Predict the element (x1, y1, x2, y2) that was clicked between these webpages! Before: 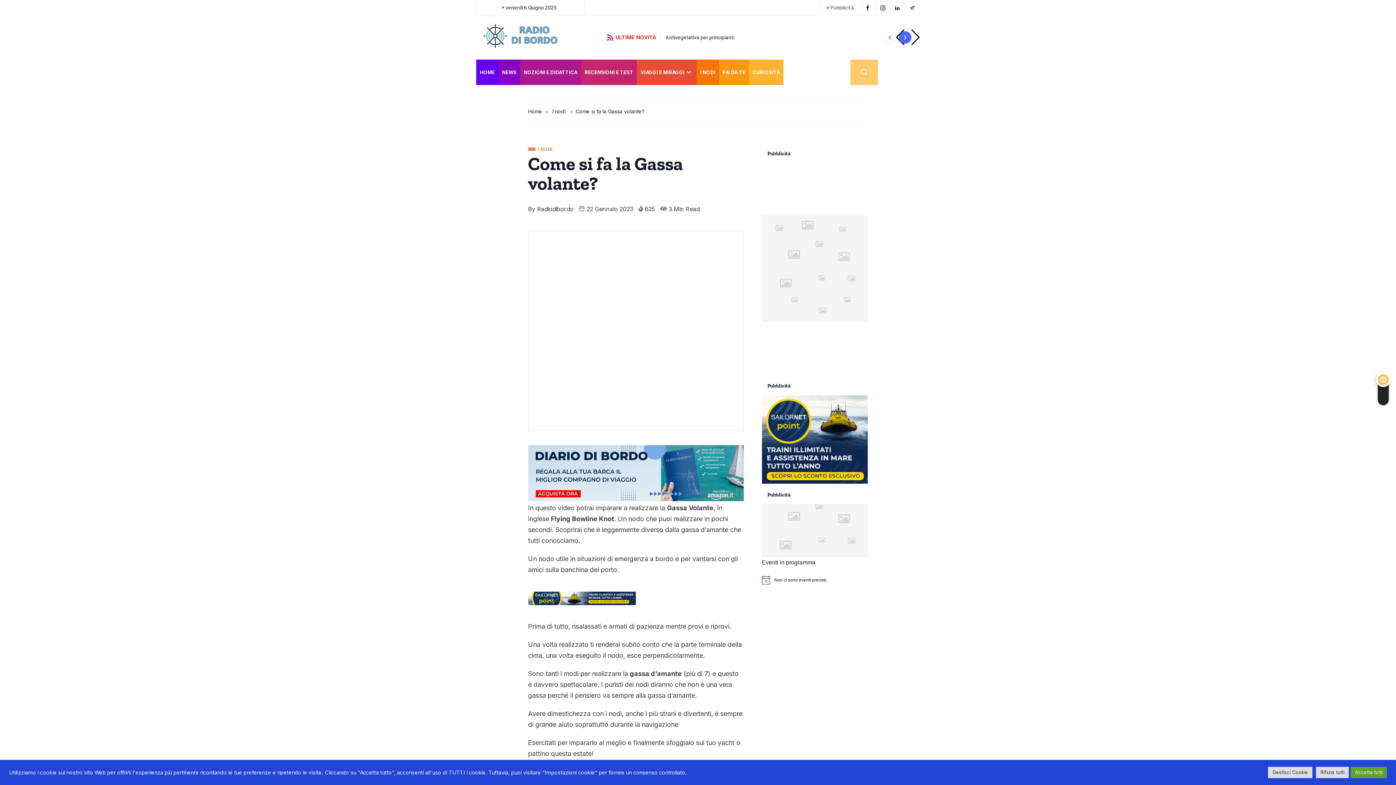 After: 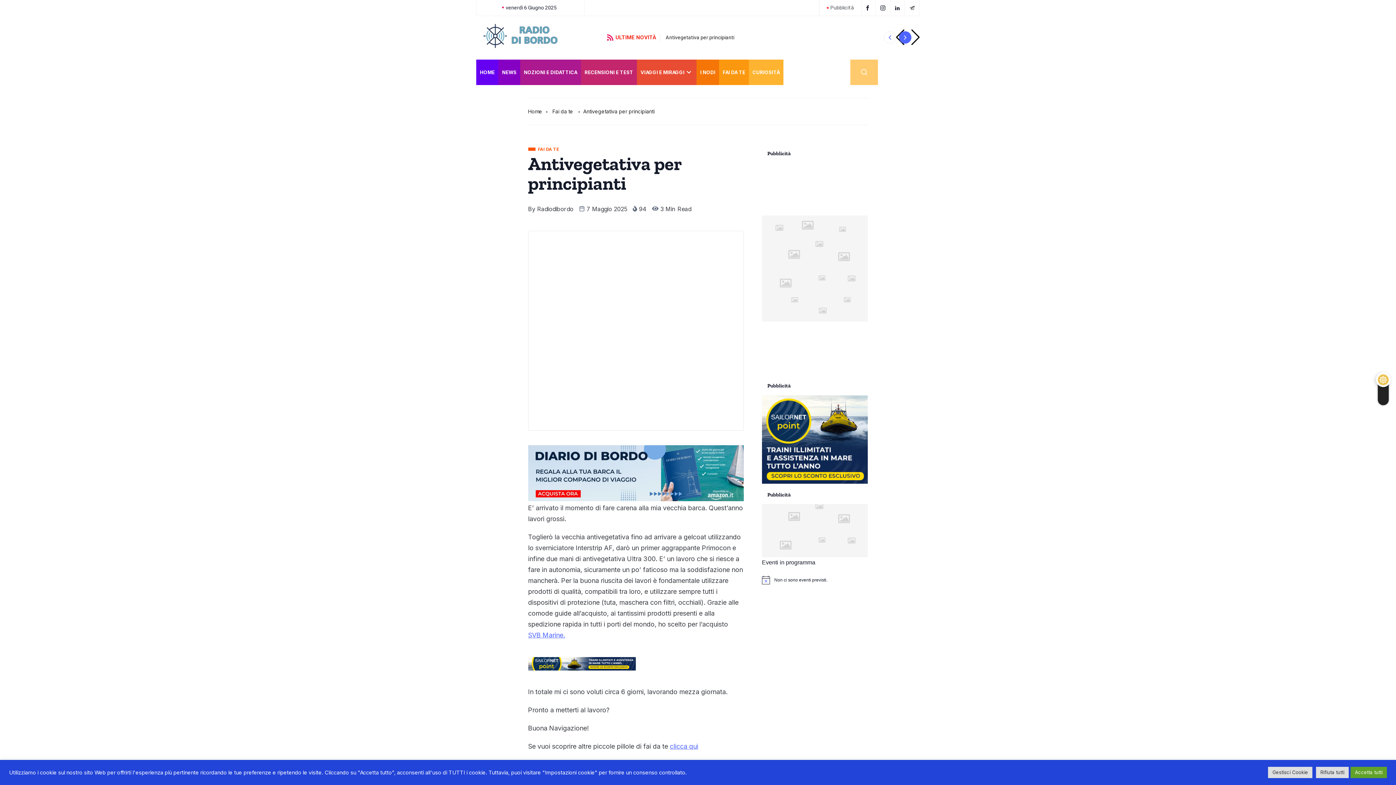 Action: label: Antivegetativa per principianti bbox: (665, 34, 734, 40)